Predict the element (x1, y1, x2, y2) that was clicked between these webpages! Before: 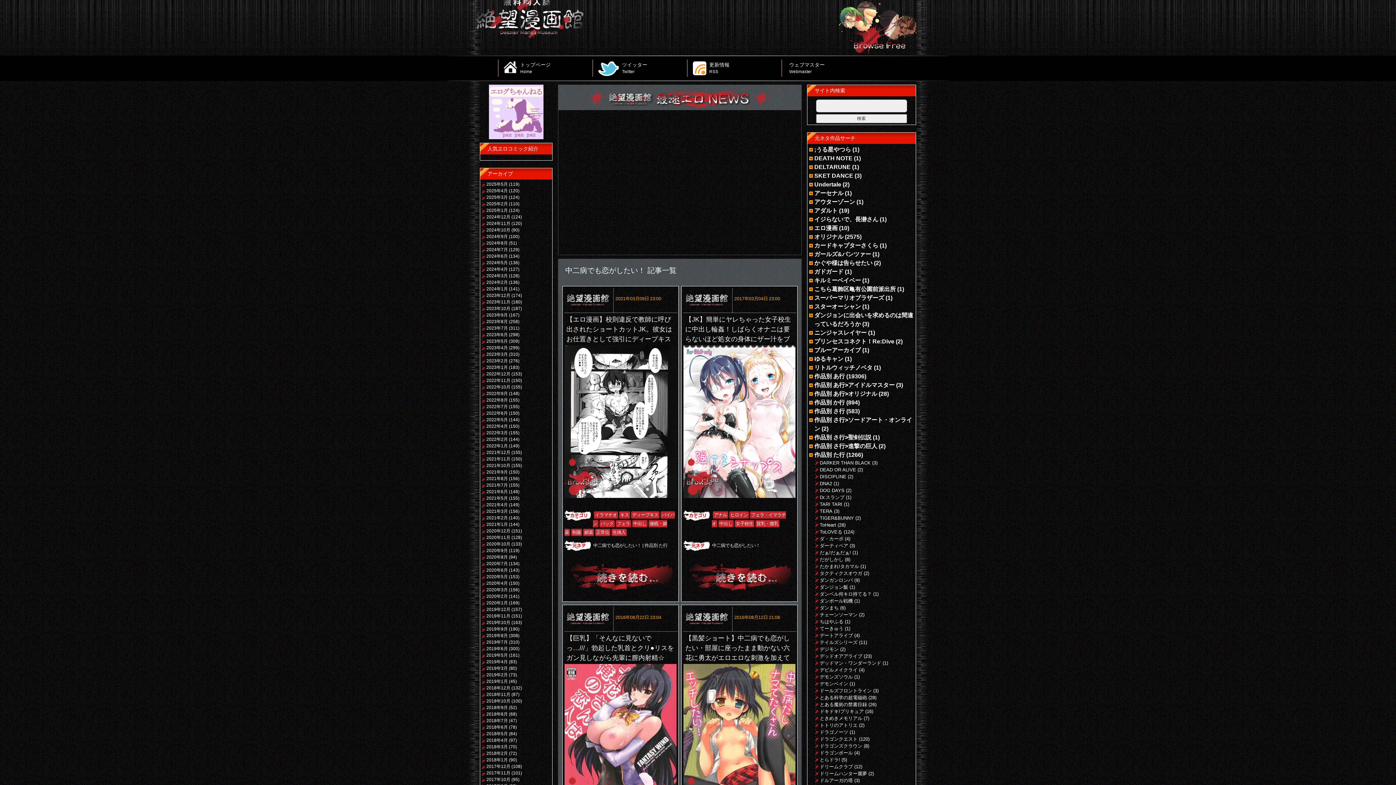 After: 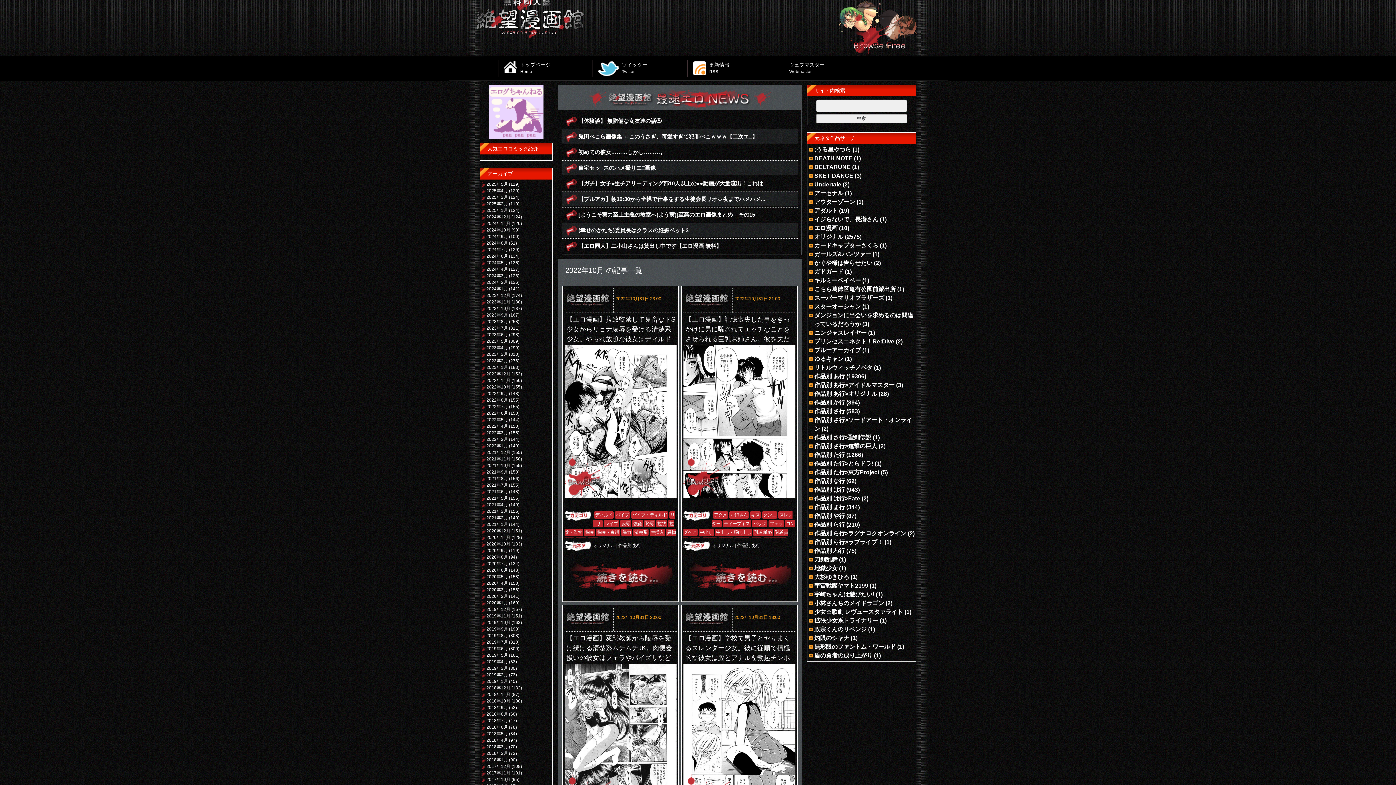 Action: label: 2022年10月 bbox: (481, 384, 510, 389)